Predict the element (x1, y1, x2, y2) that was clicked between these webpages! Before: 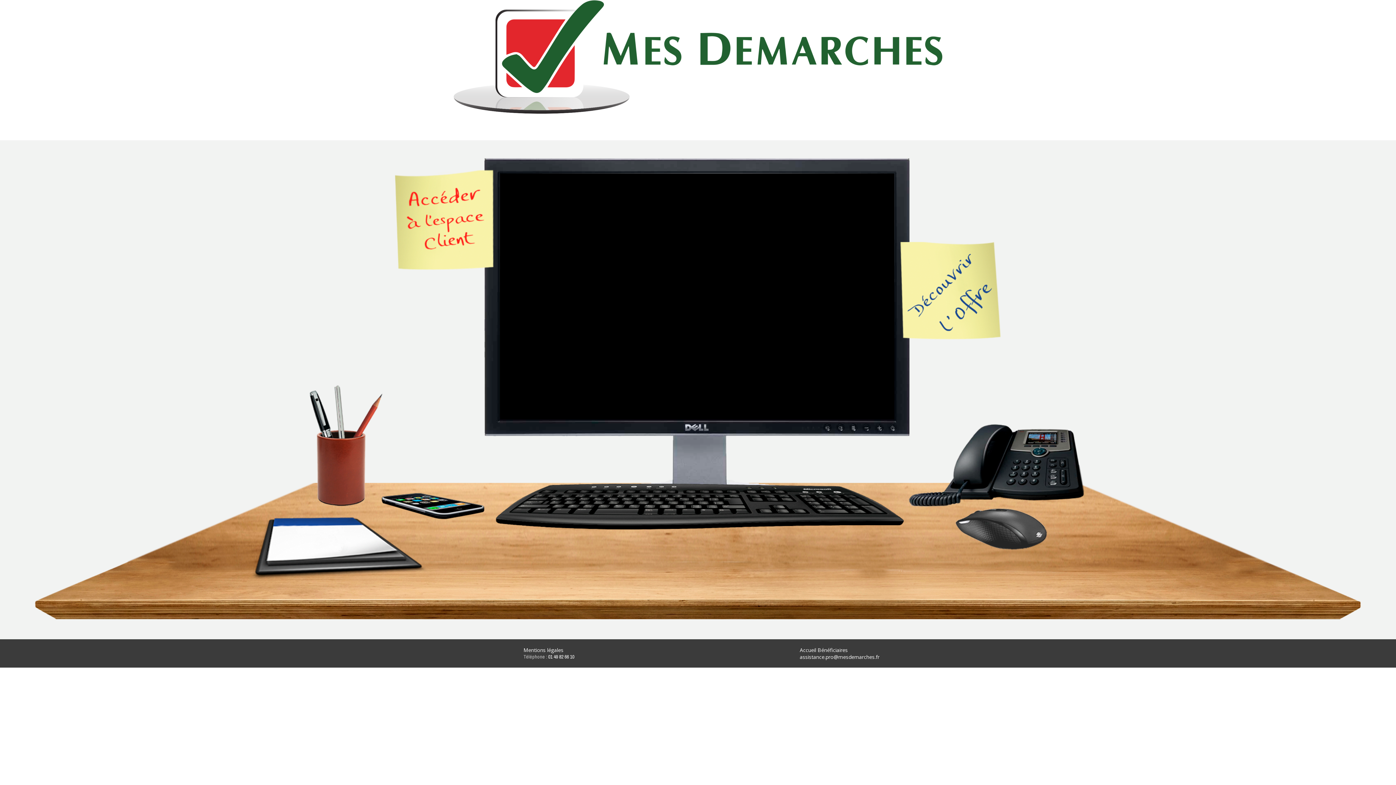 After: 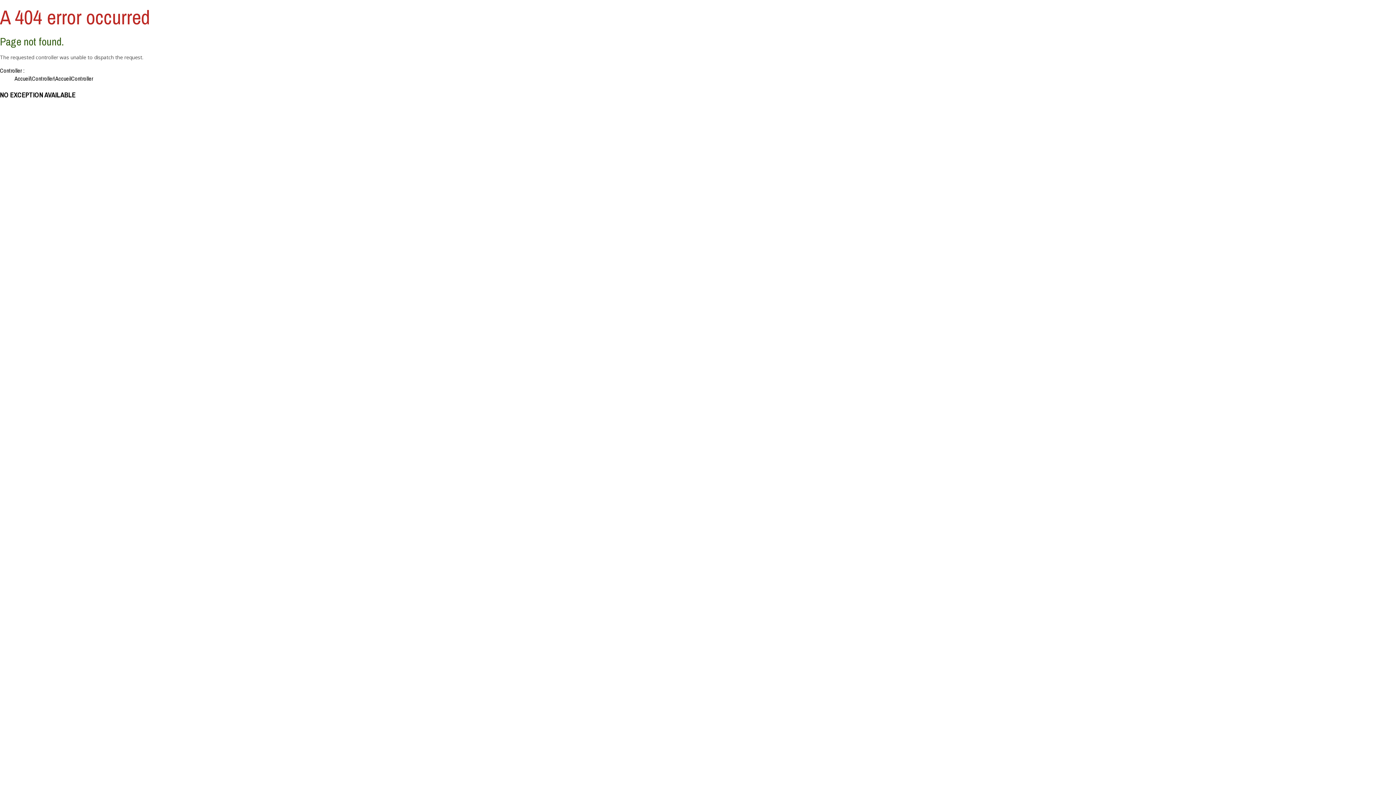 Action: bbox: (523, 647, 596, 653) label: Mentions légales